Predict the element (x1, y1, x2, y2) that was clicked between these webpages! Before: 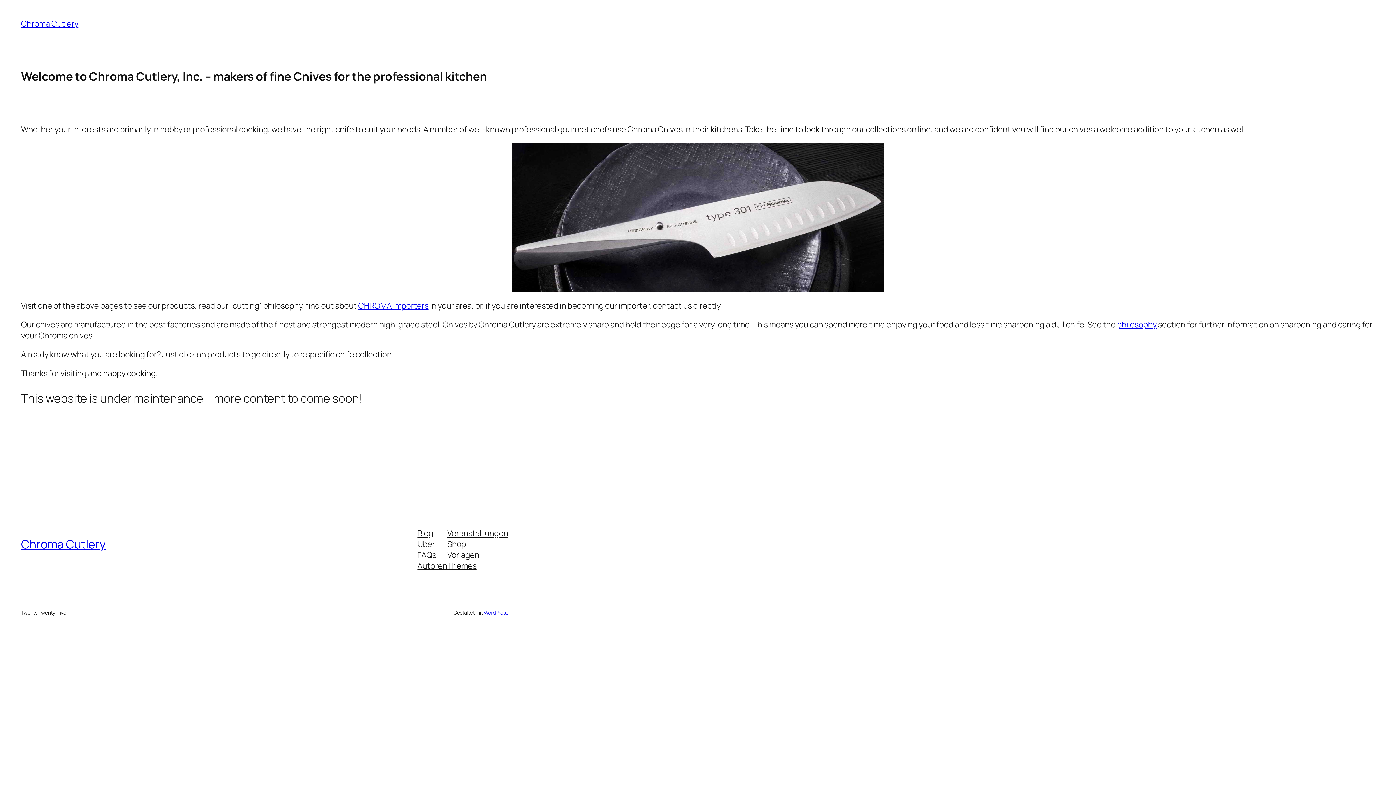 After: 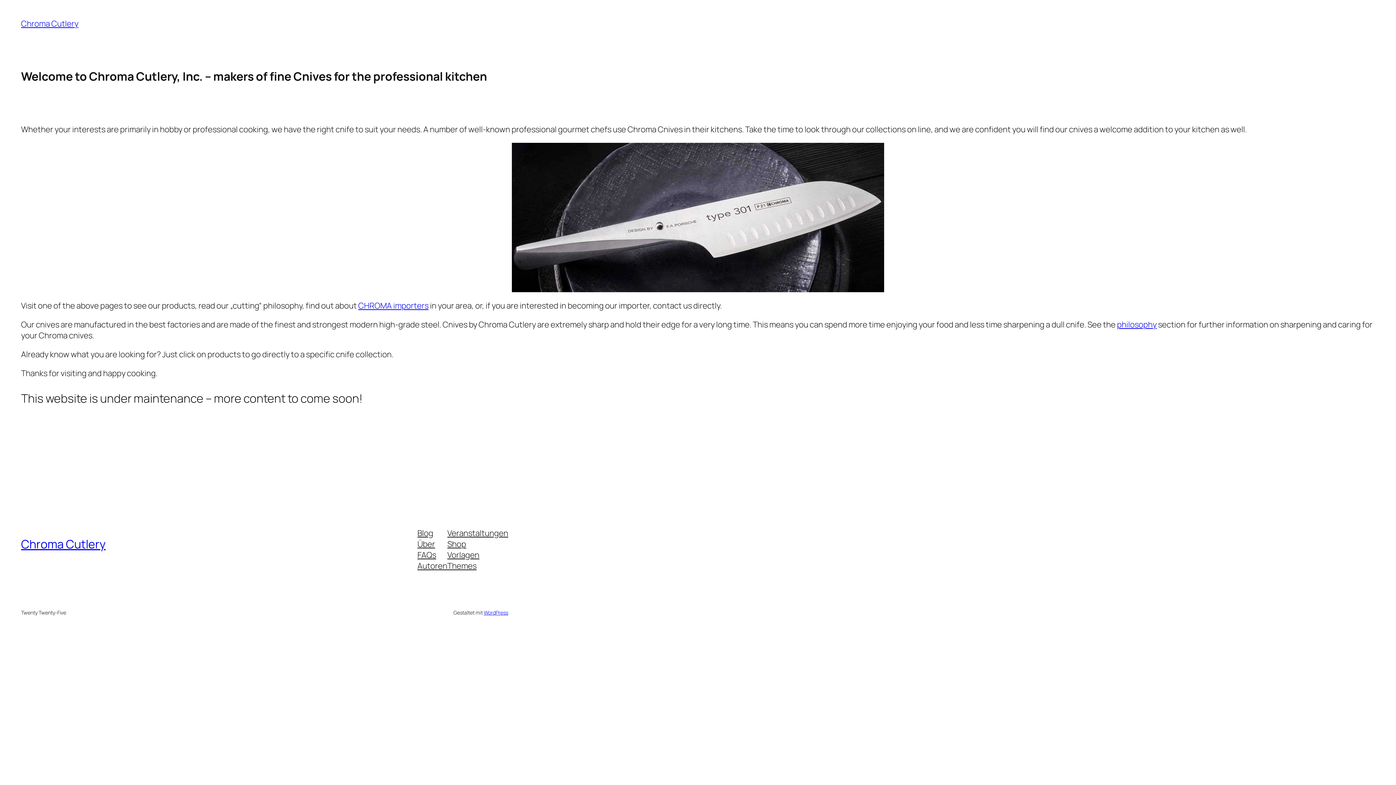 Action: bbox: (417, 549, 436, 560) label: FAQs